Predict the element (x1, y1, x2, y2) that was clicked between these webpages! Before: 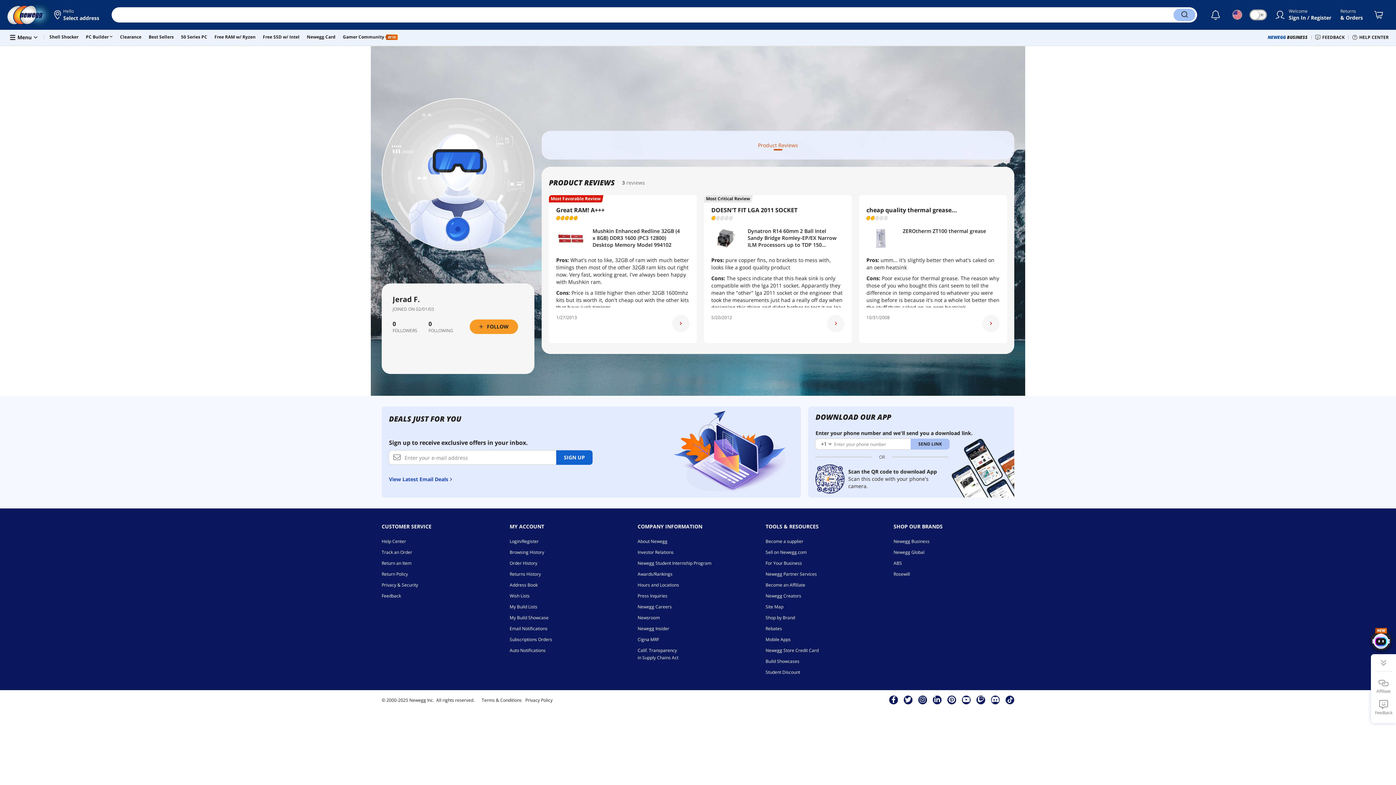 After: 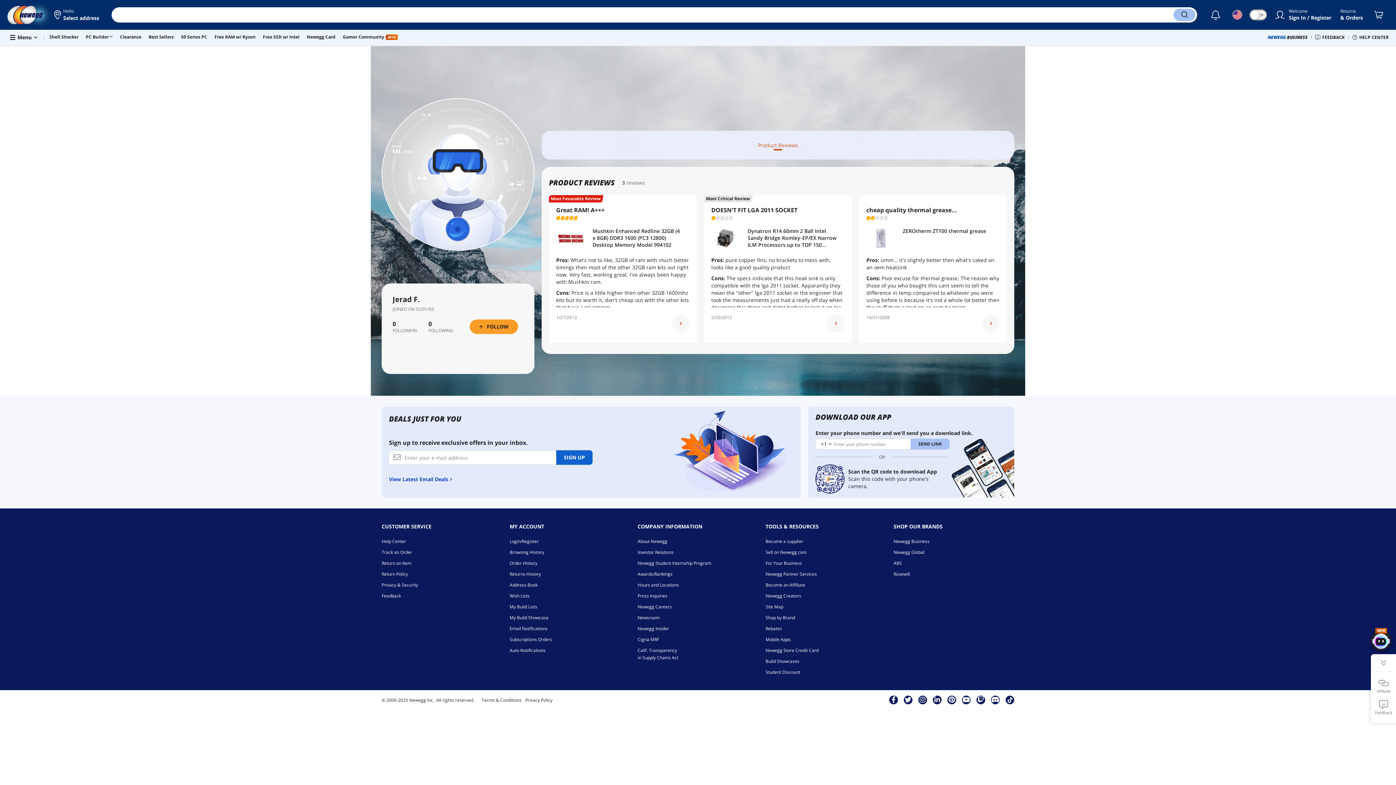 Action: bbox: (991, 696, 999, 703)